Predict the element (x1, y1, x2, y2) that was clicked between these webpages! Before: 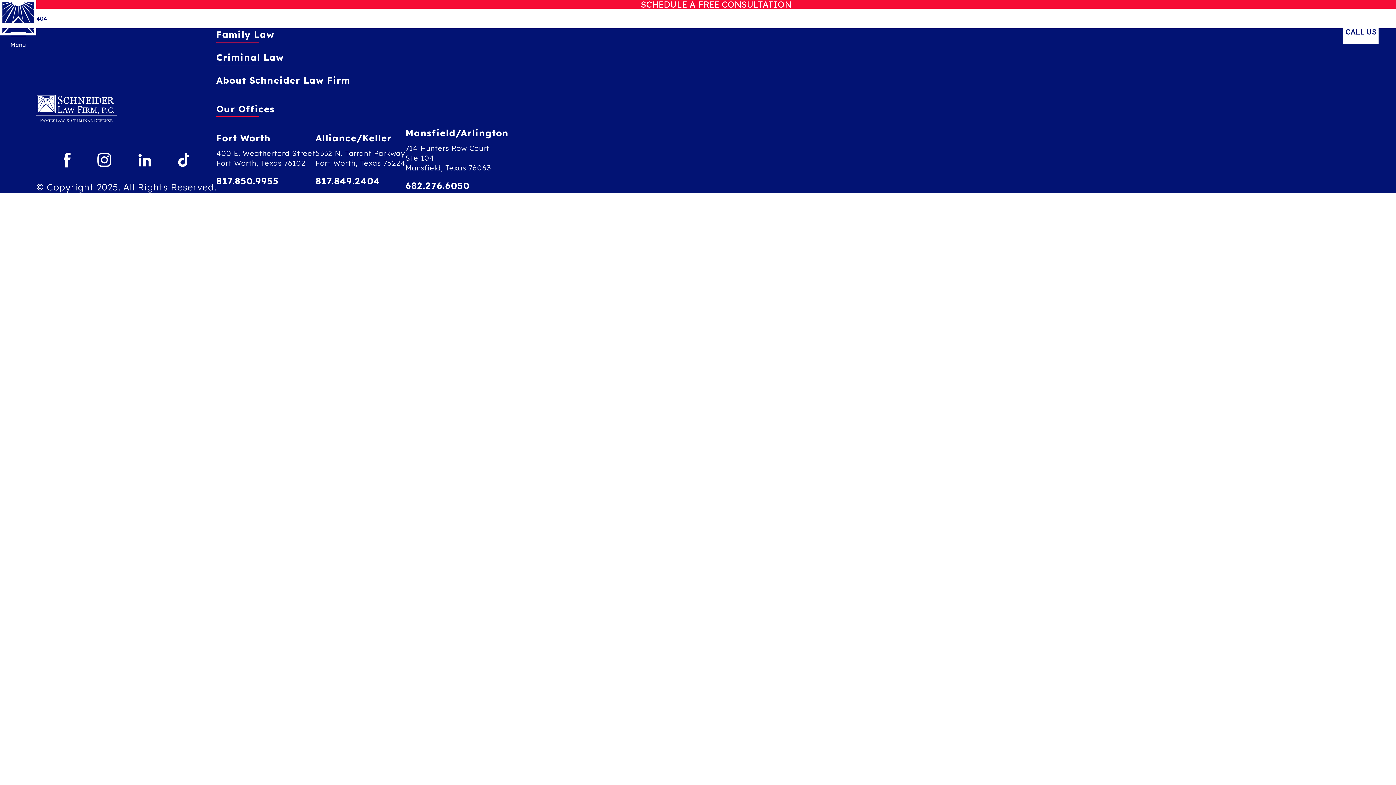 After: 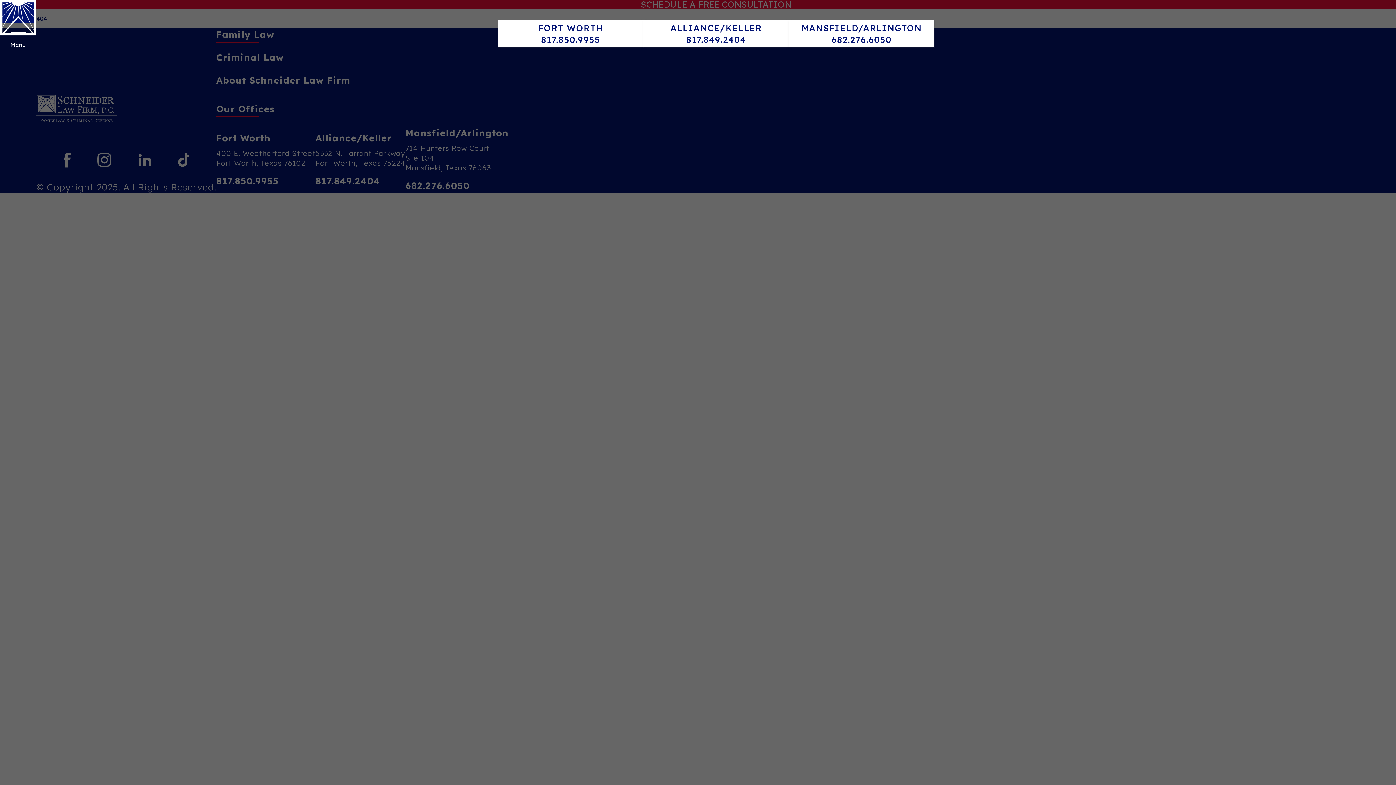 Action: bbox: (1343, 20, 1378, 43) label: CALL US